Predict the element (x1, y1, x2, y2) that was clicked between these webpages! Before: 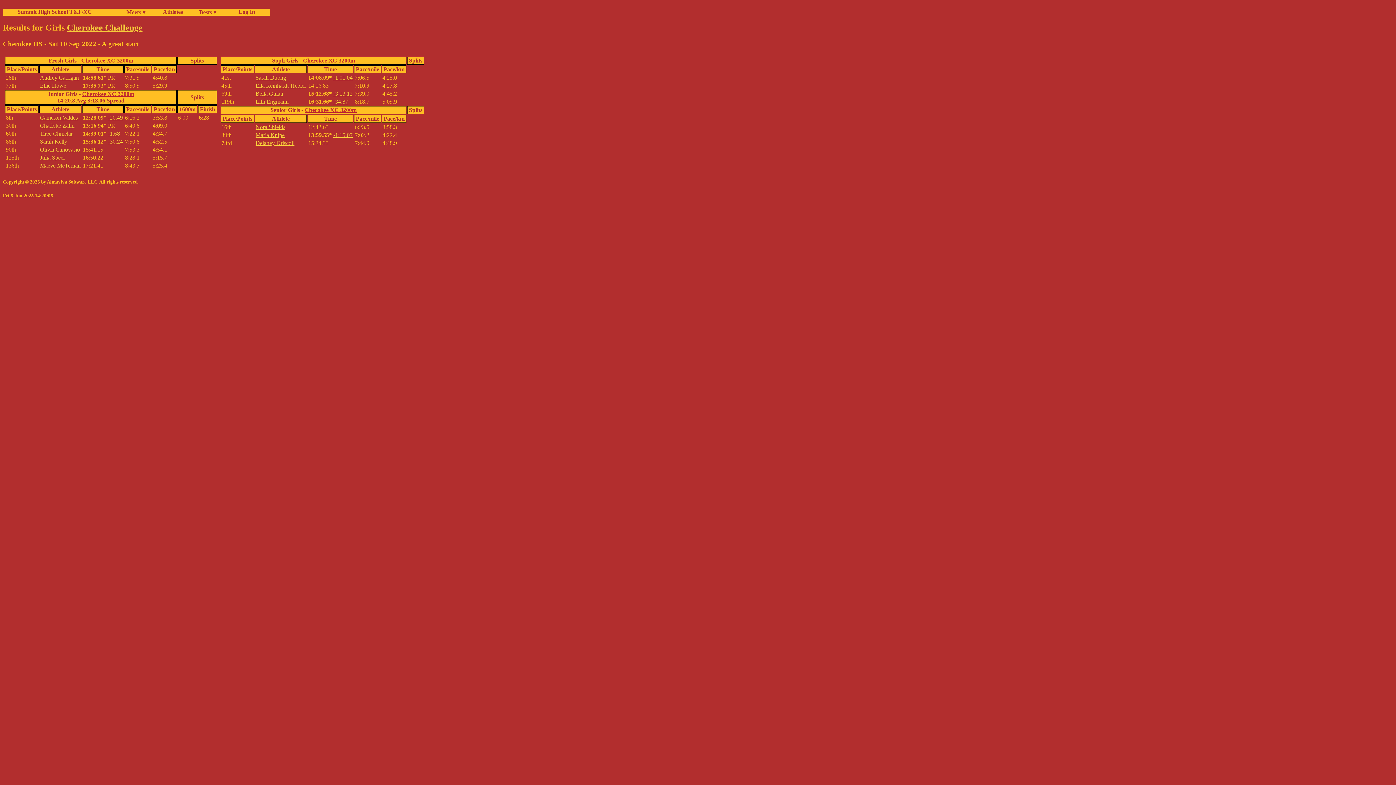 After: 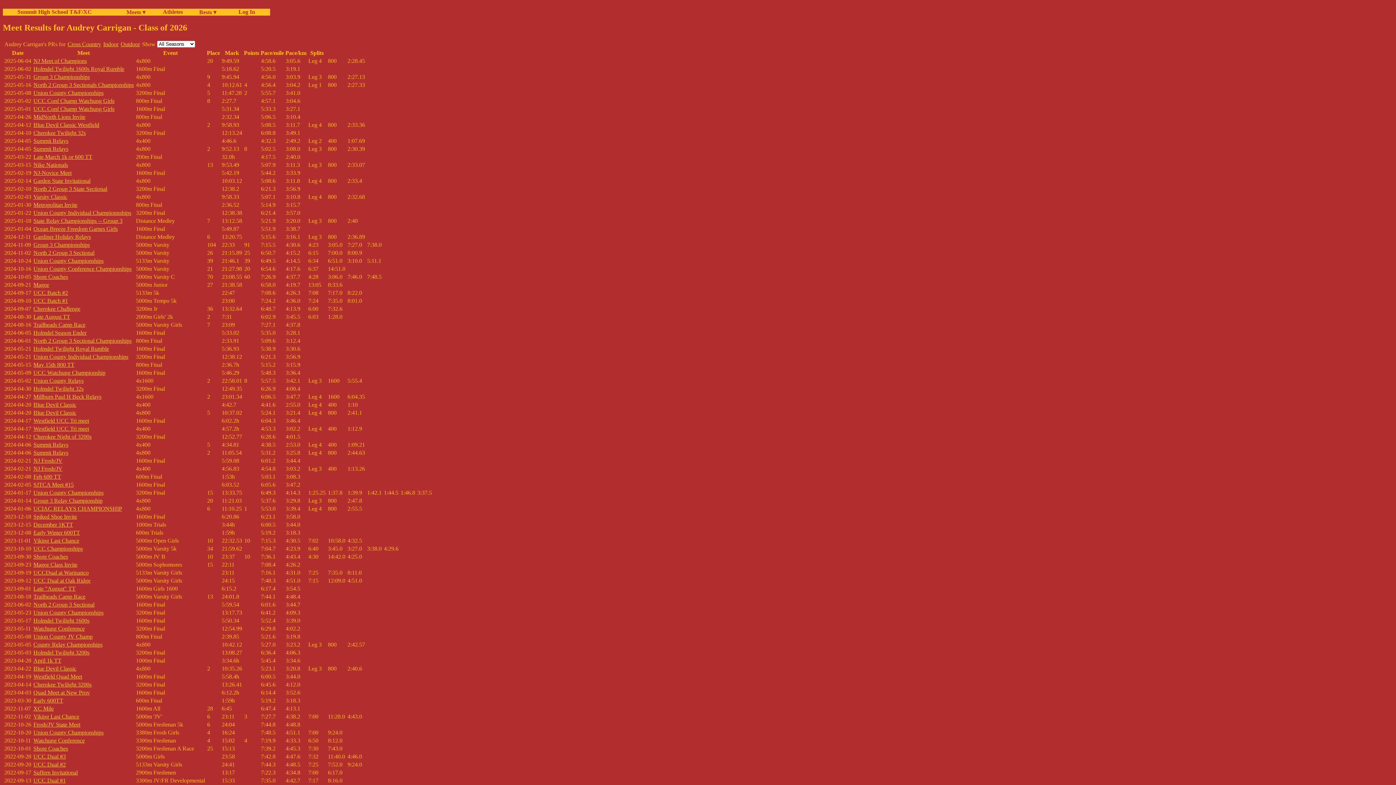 Action: bbox: (40, 74, 78, 80) label: Audrey Carrigan